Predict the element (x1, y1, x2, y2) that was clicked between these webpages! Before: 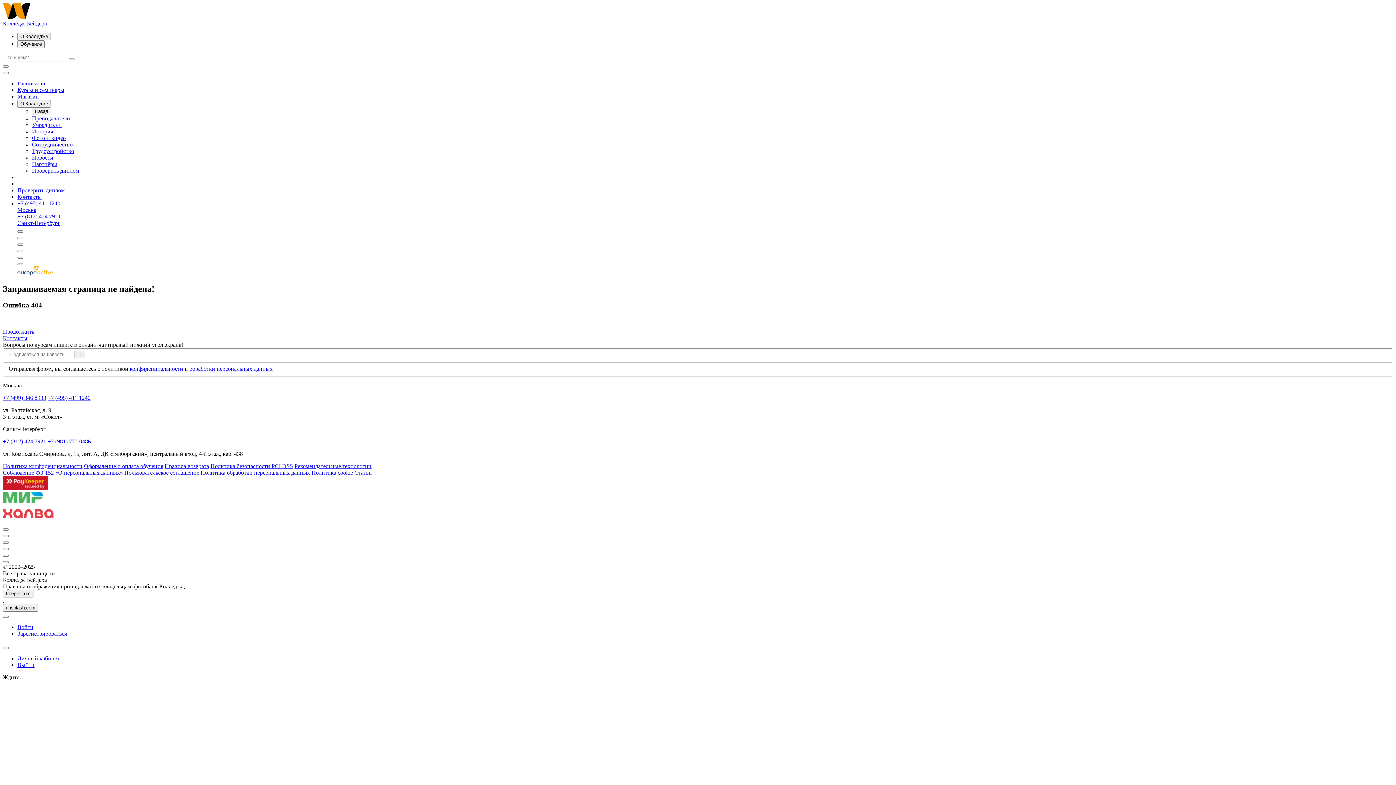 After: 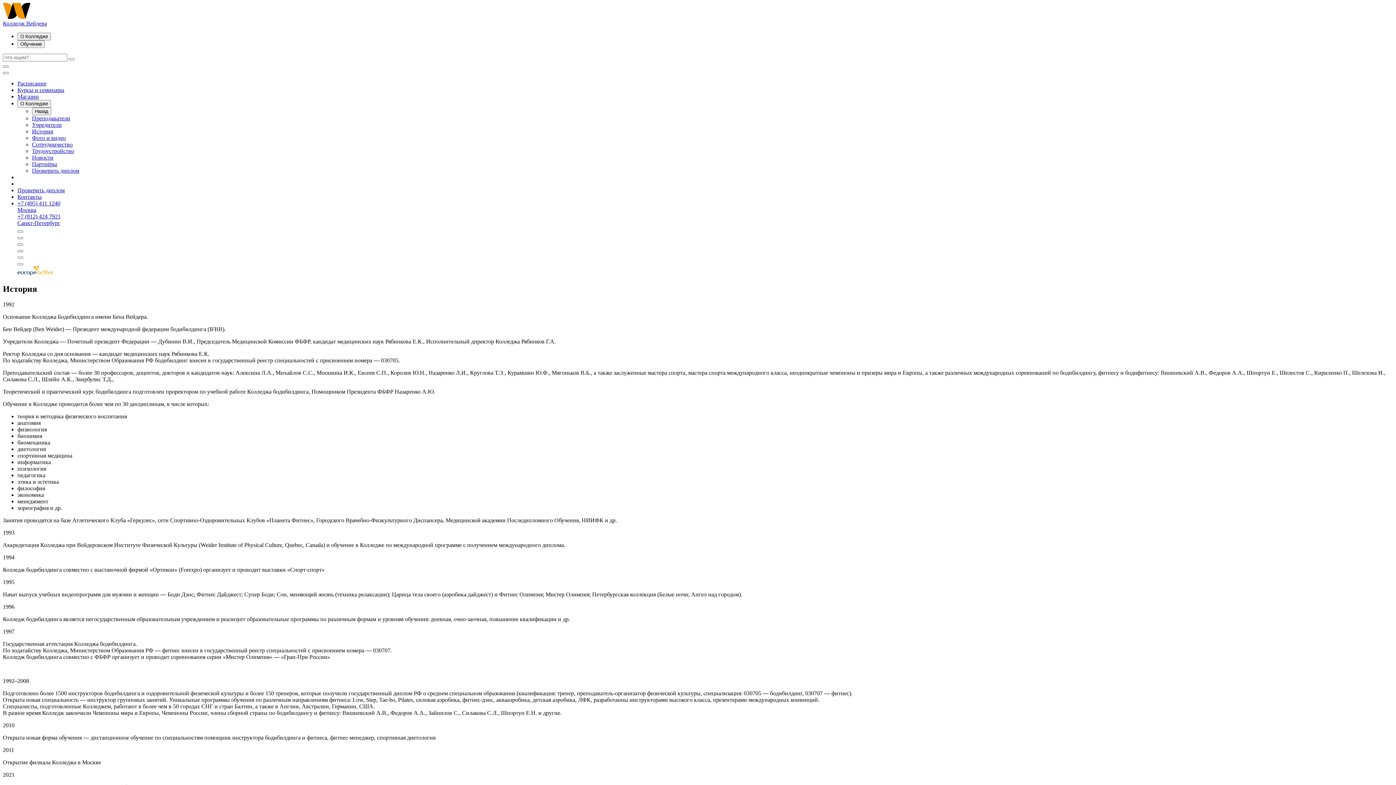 Action: bbox: (32, 128, 53, 134) label: История